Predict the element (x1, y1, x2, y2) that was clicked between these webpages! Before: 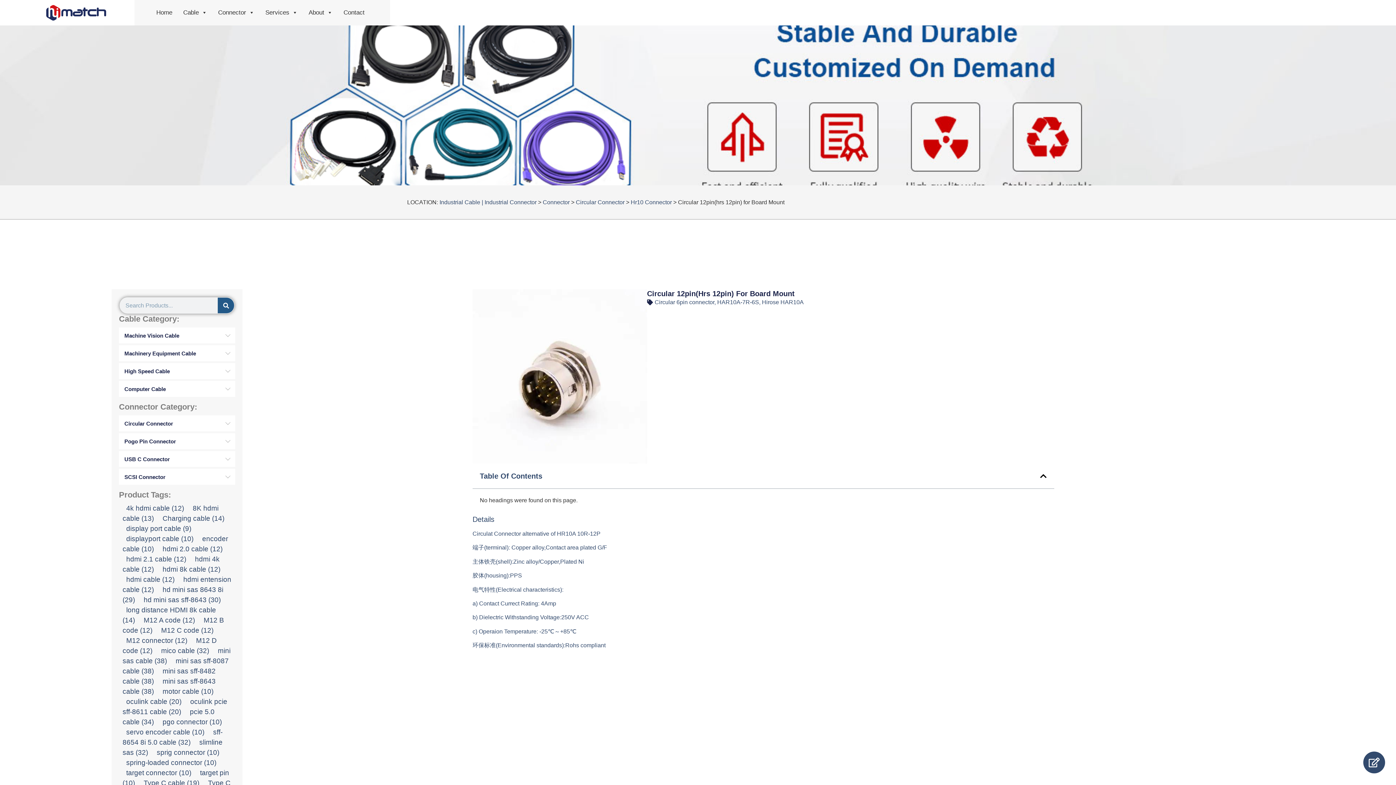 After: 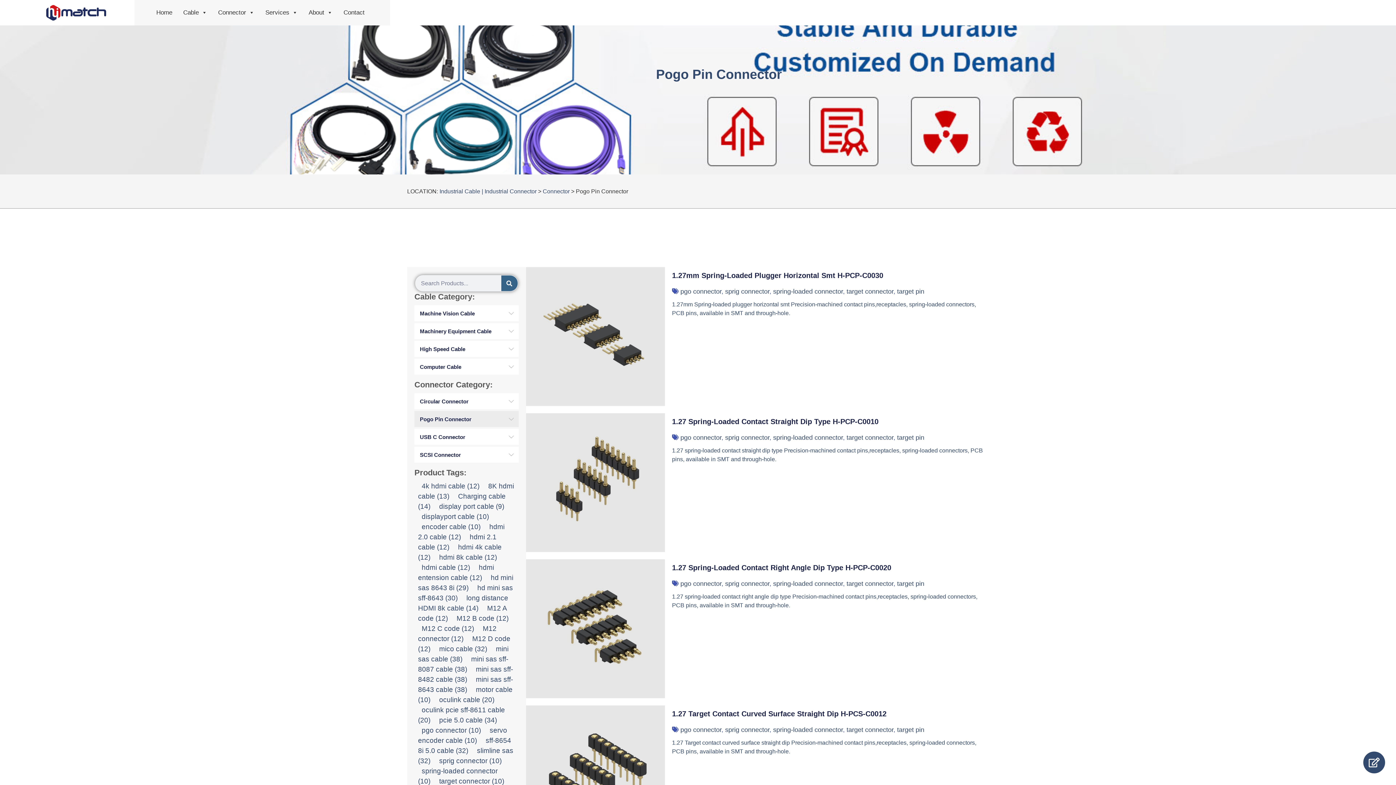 Action: label: Pogo Pin Connector bbox: (118, 433, 220, 449)